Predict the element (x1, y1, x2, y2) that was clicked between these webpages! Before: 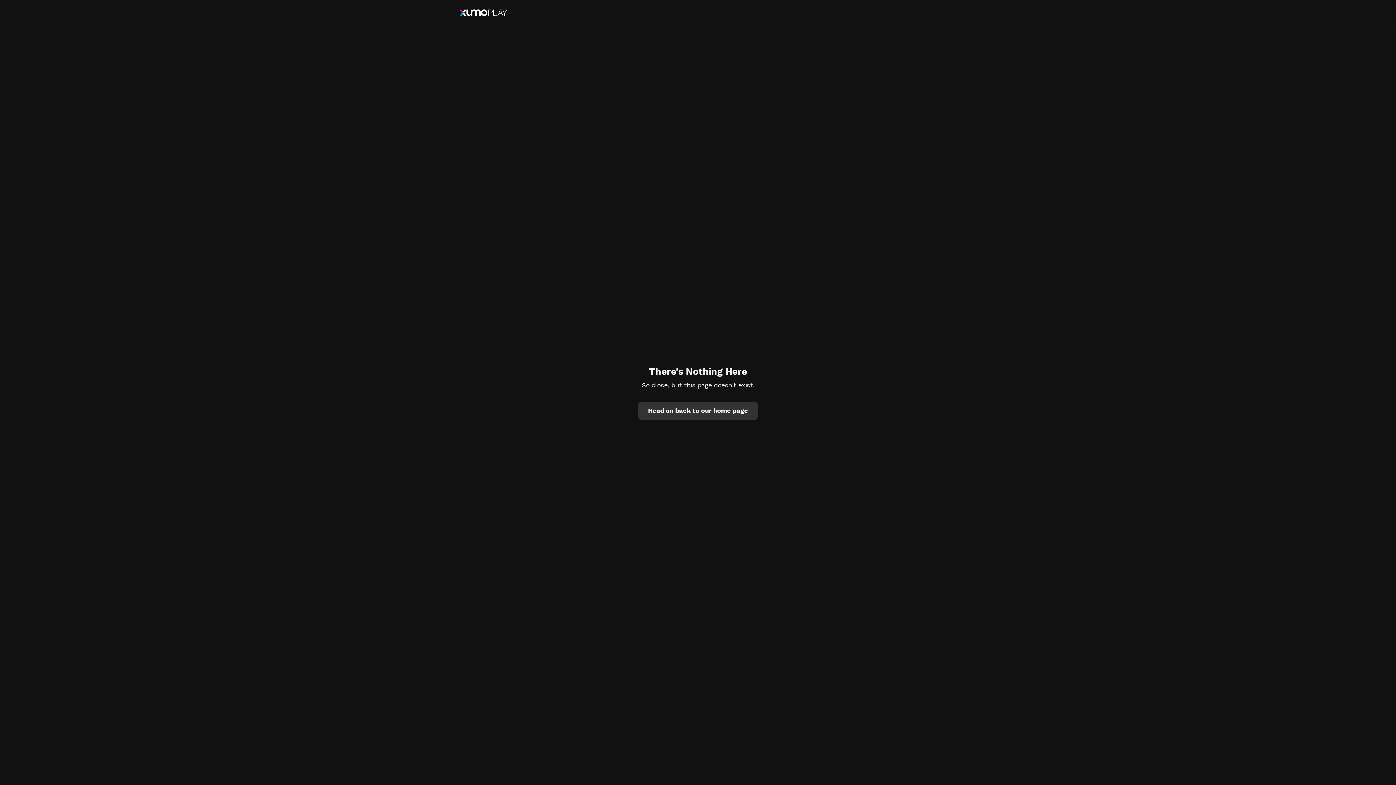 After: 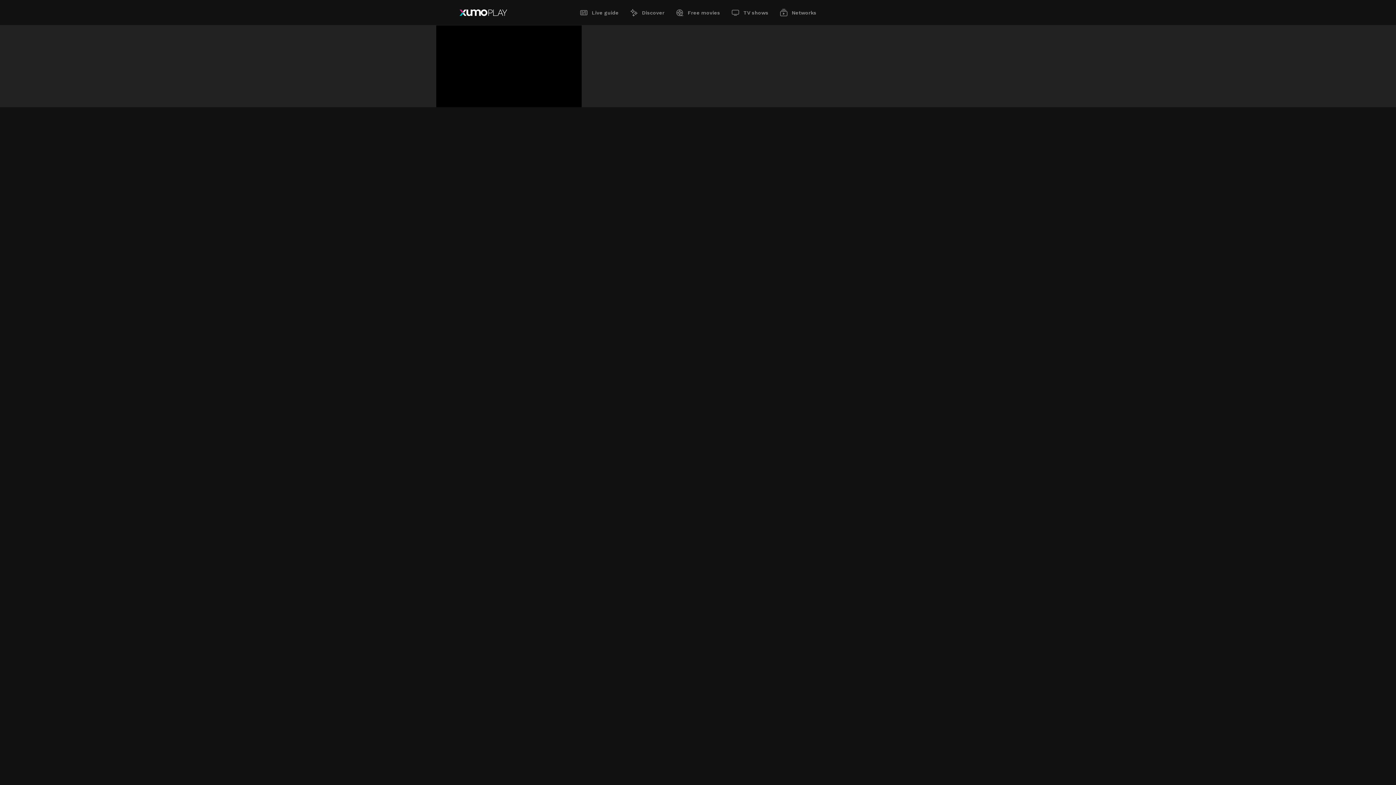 Action: bbox: (638, 401, 757, 419) label: Head on back to our home page